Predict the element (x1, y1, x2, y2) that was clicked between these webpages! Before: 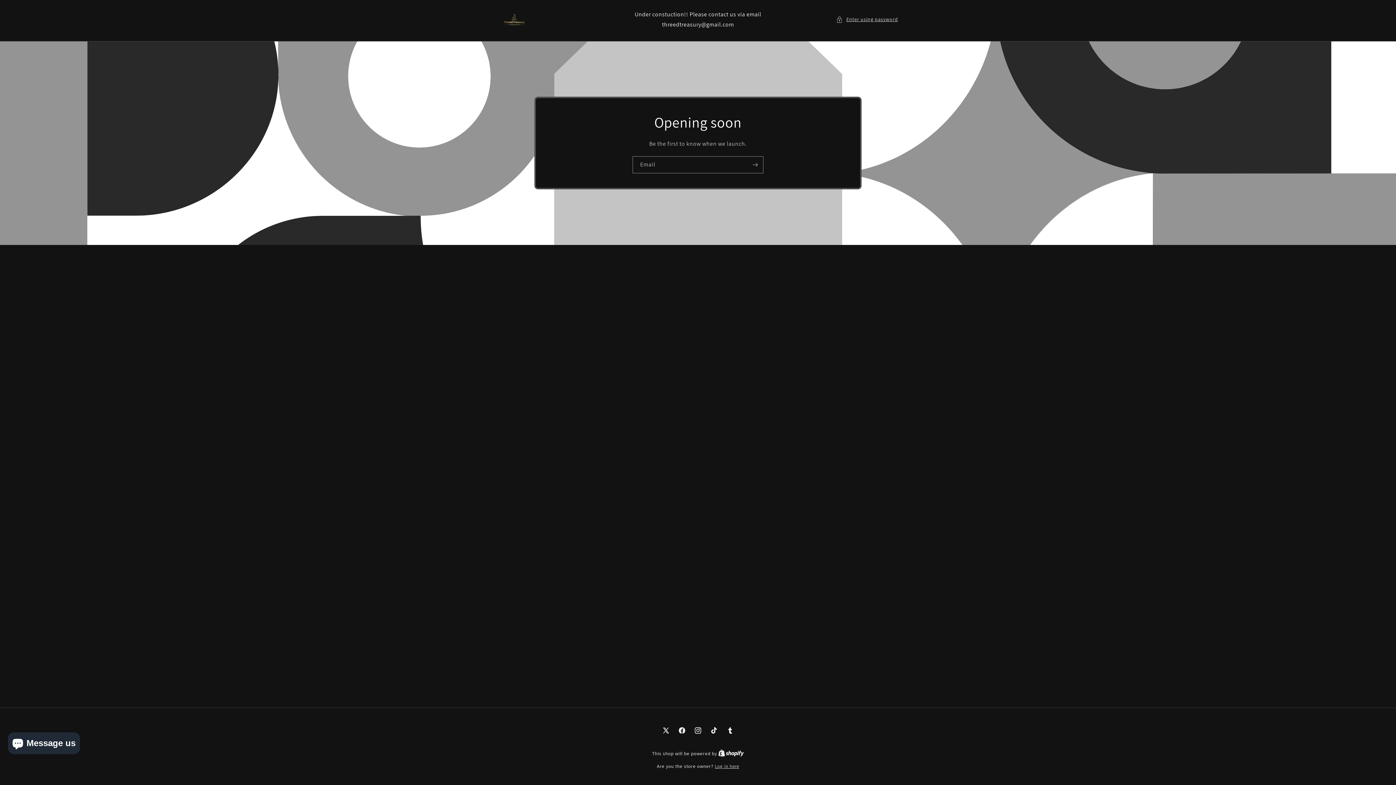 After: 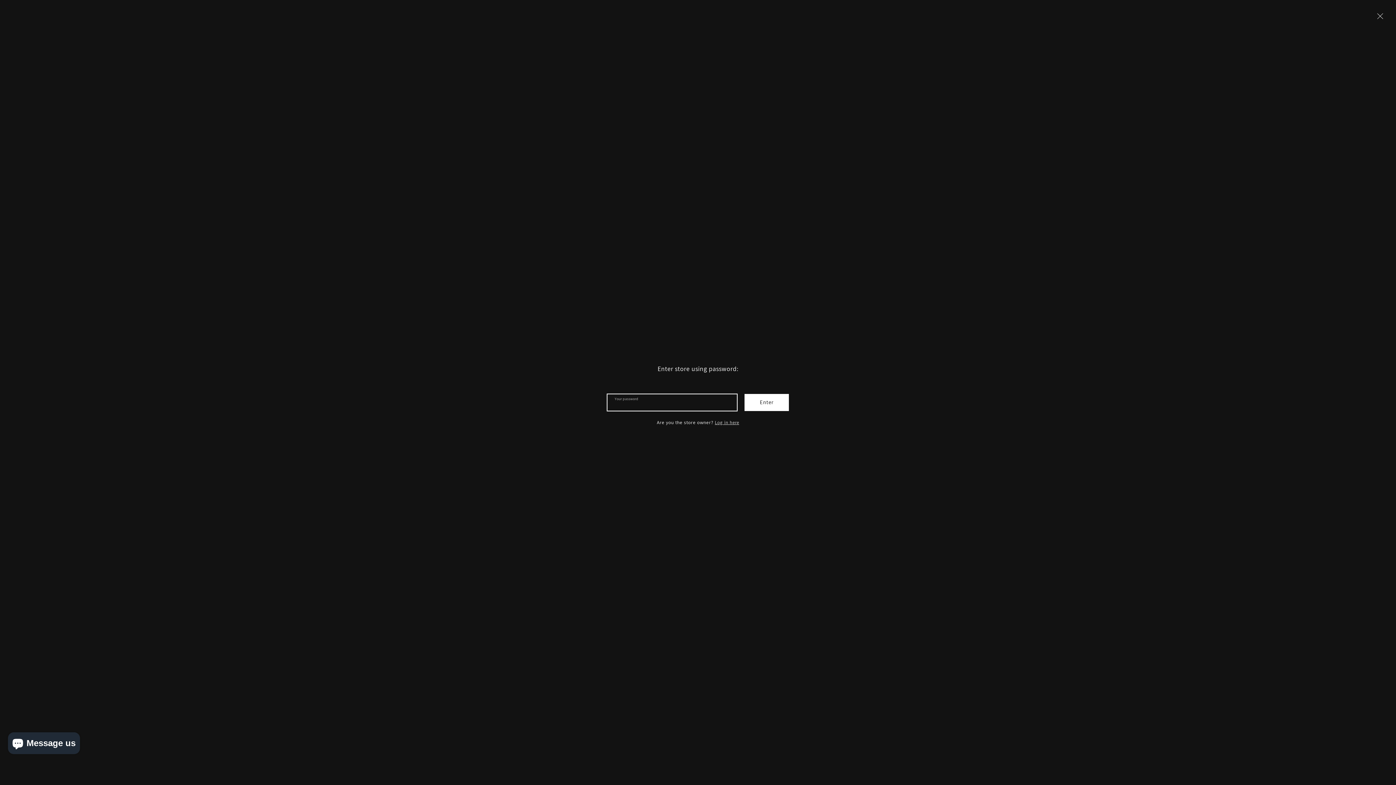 Action: label: Enter using password bbox: (836, 15, 898, 24)